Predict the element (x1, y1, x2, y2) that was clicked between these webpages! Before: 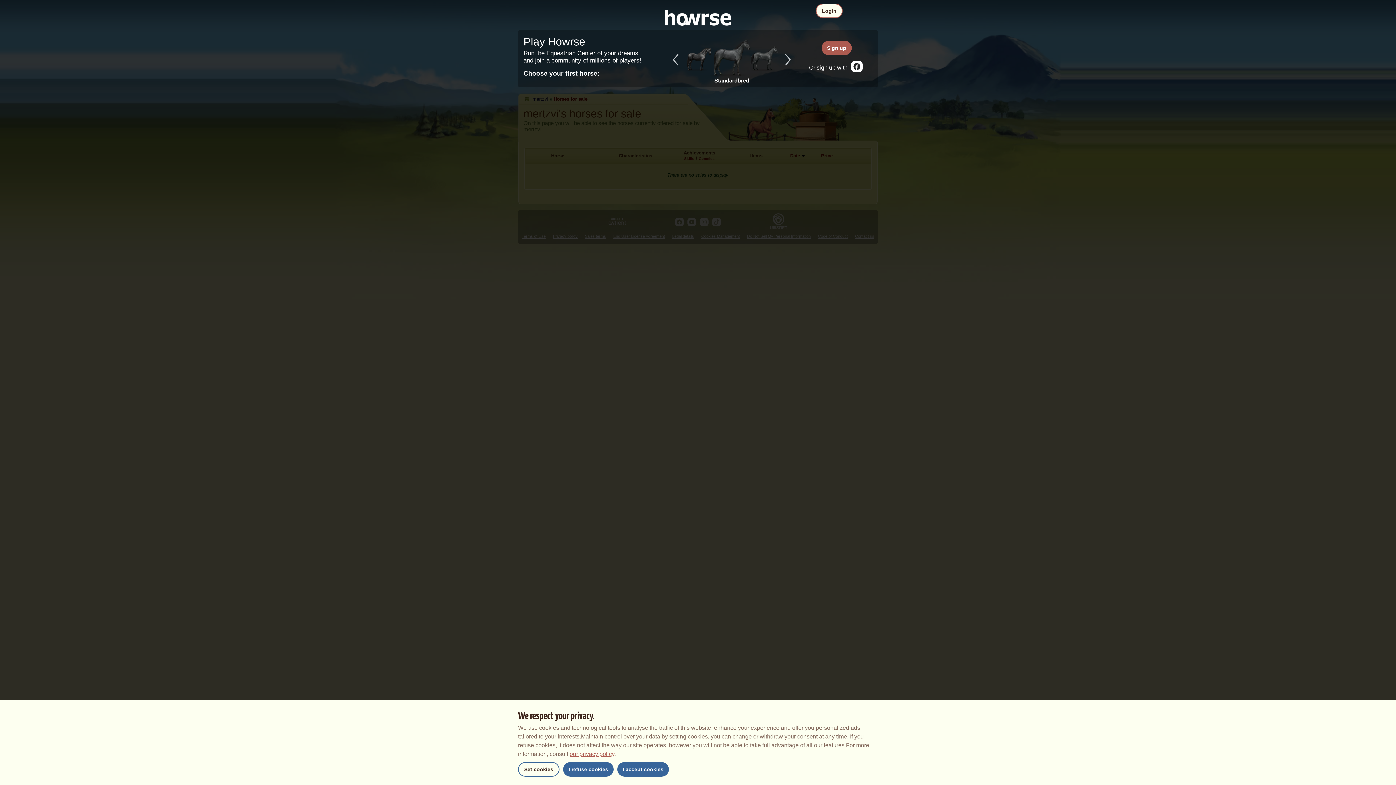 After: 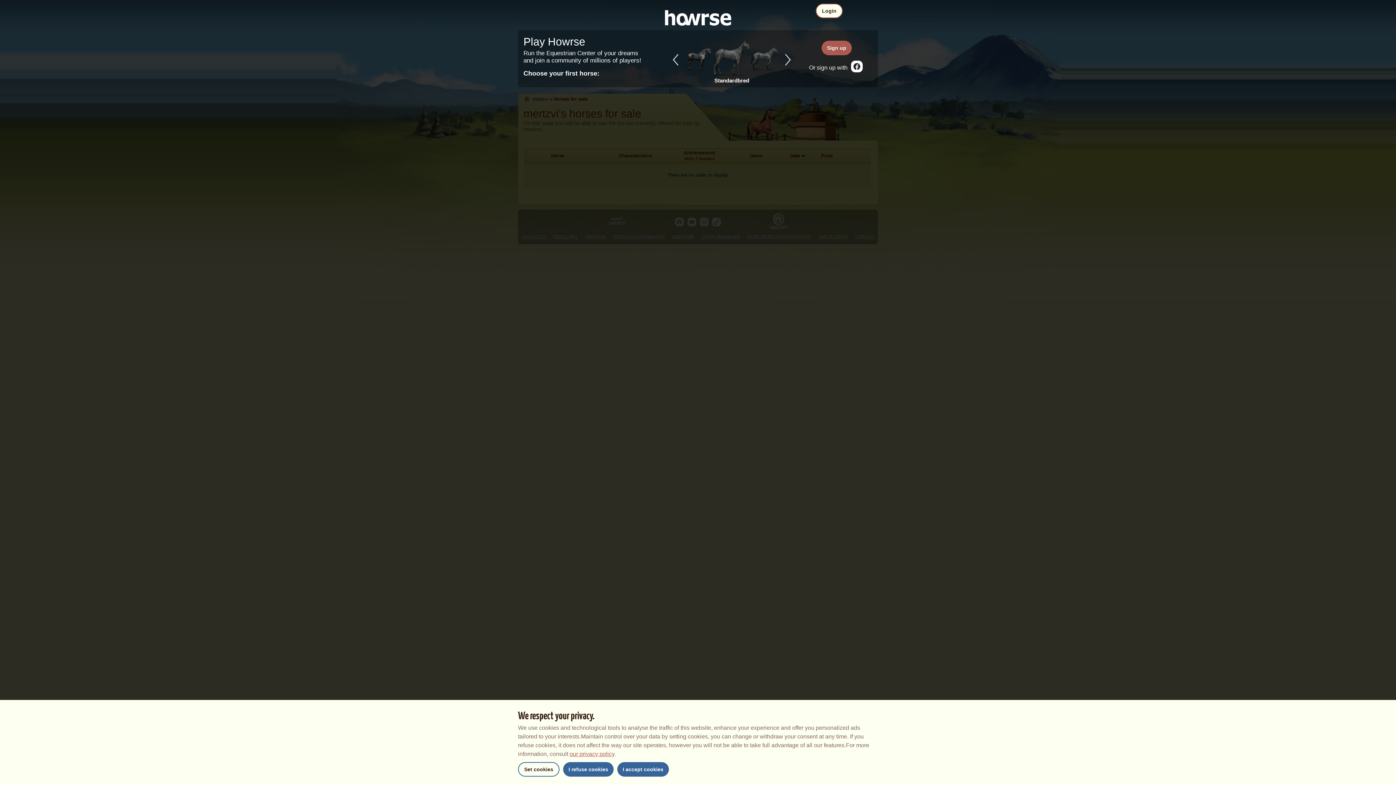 Action: bbox: (851, 60, 862, 76)